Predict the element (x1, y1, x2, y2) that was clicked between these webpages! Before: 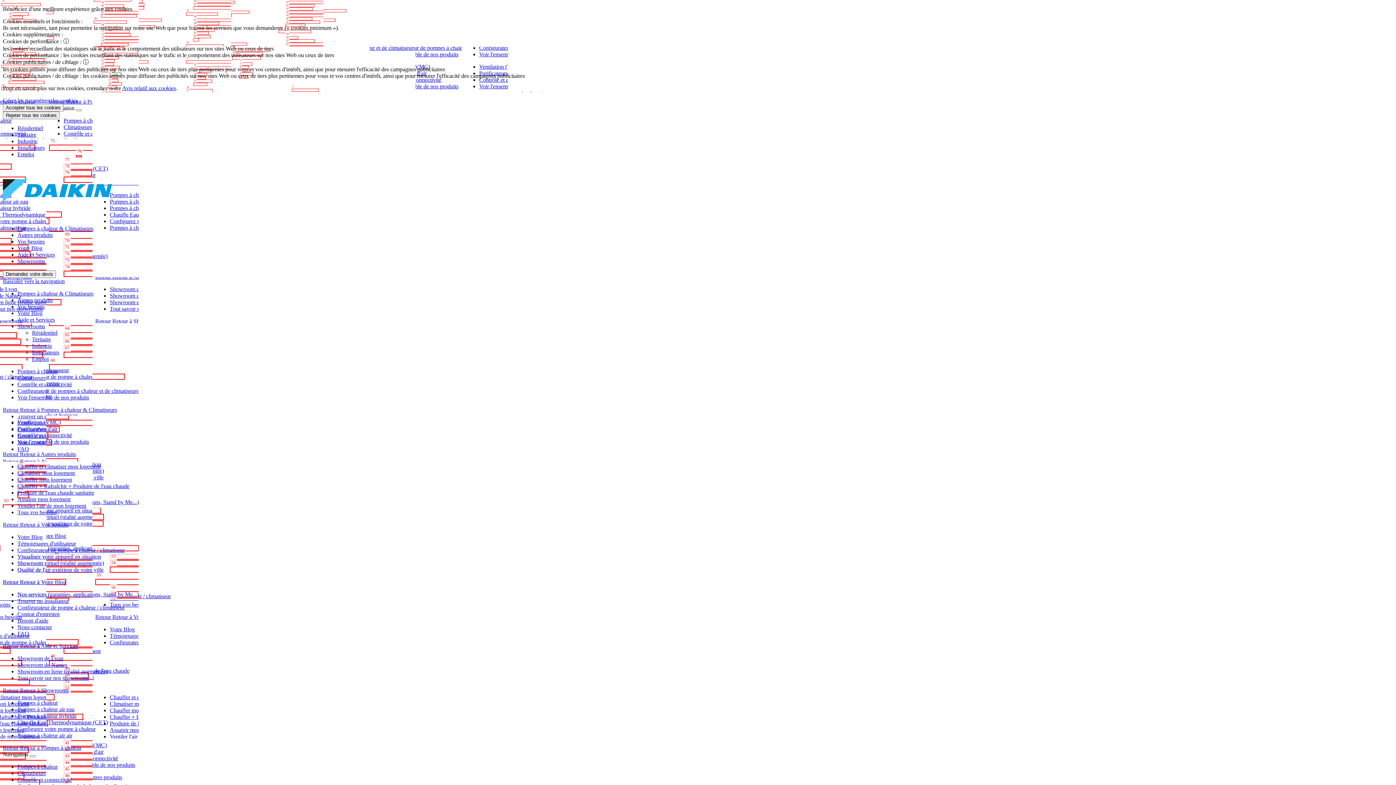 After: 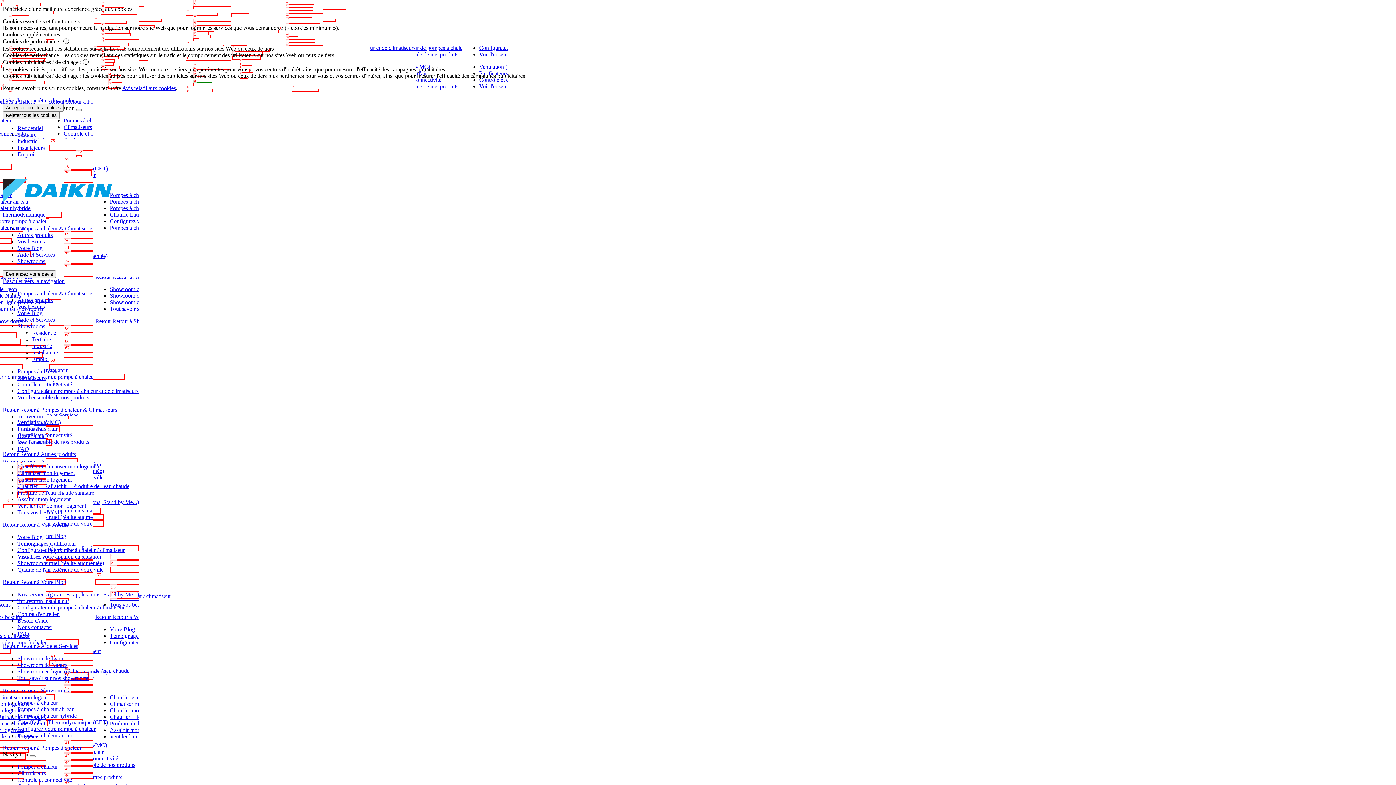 Action: bbox: (32, 329, 57, 336) label: Résidentiel